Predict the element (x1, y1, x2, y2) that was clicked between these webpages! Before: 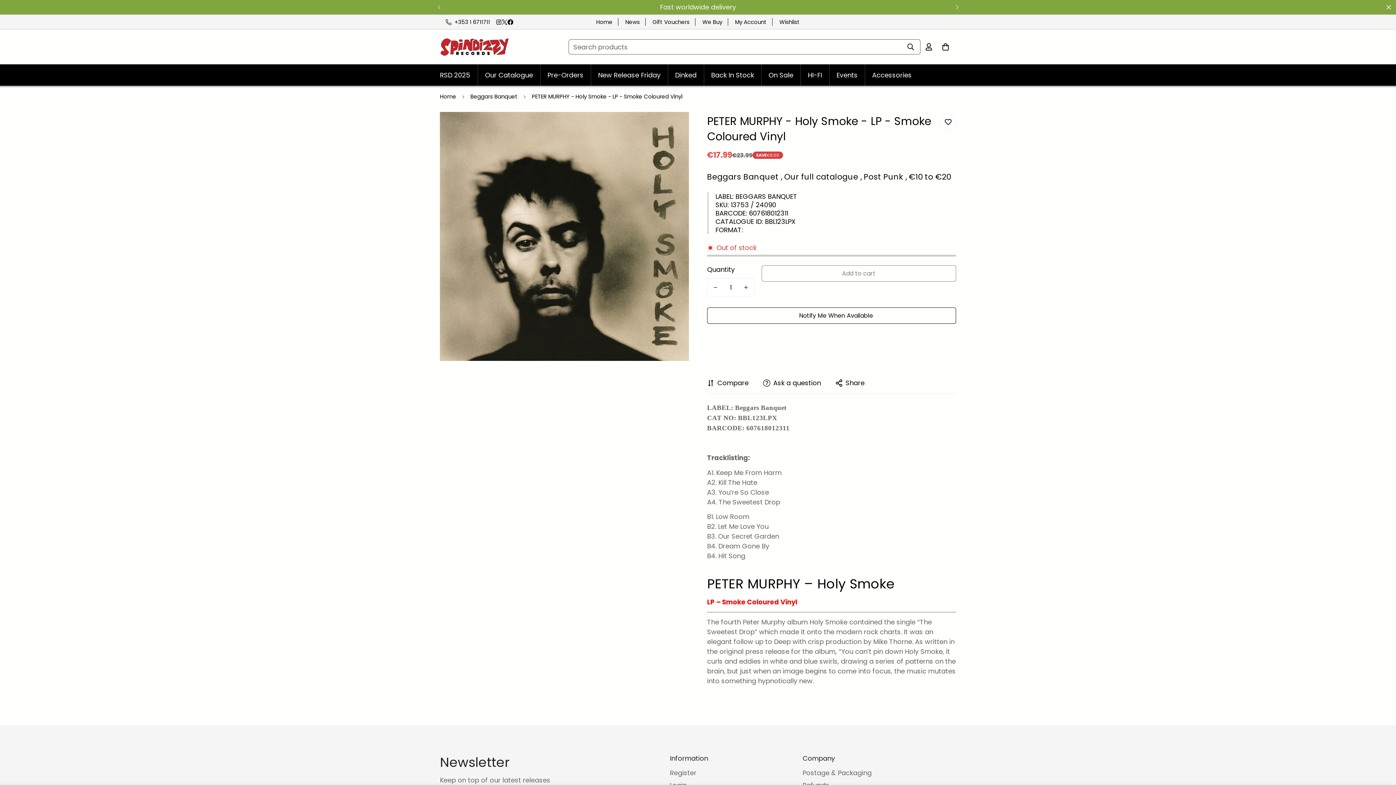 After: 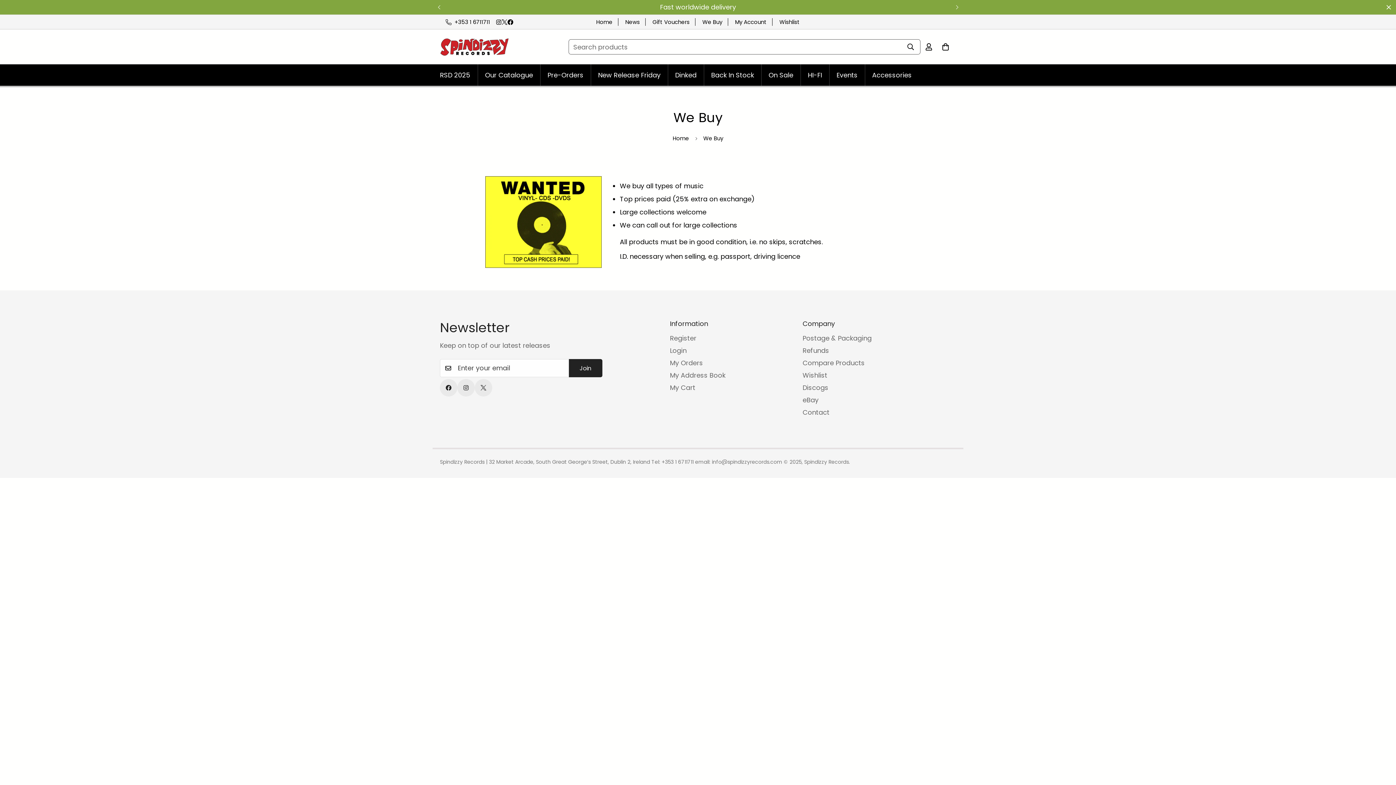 Action: bbox: (702, 18, 722, 25) label: We Buy